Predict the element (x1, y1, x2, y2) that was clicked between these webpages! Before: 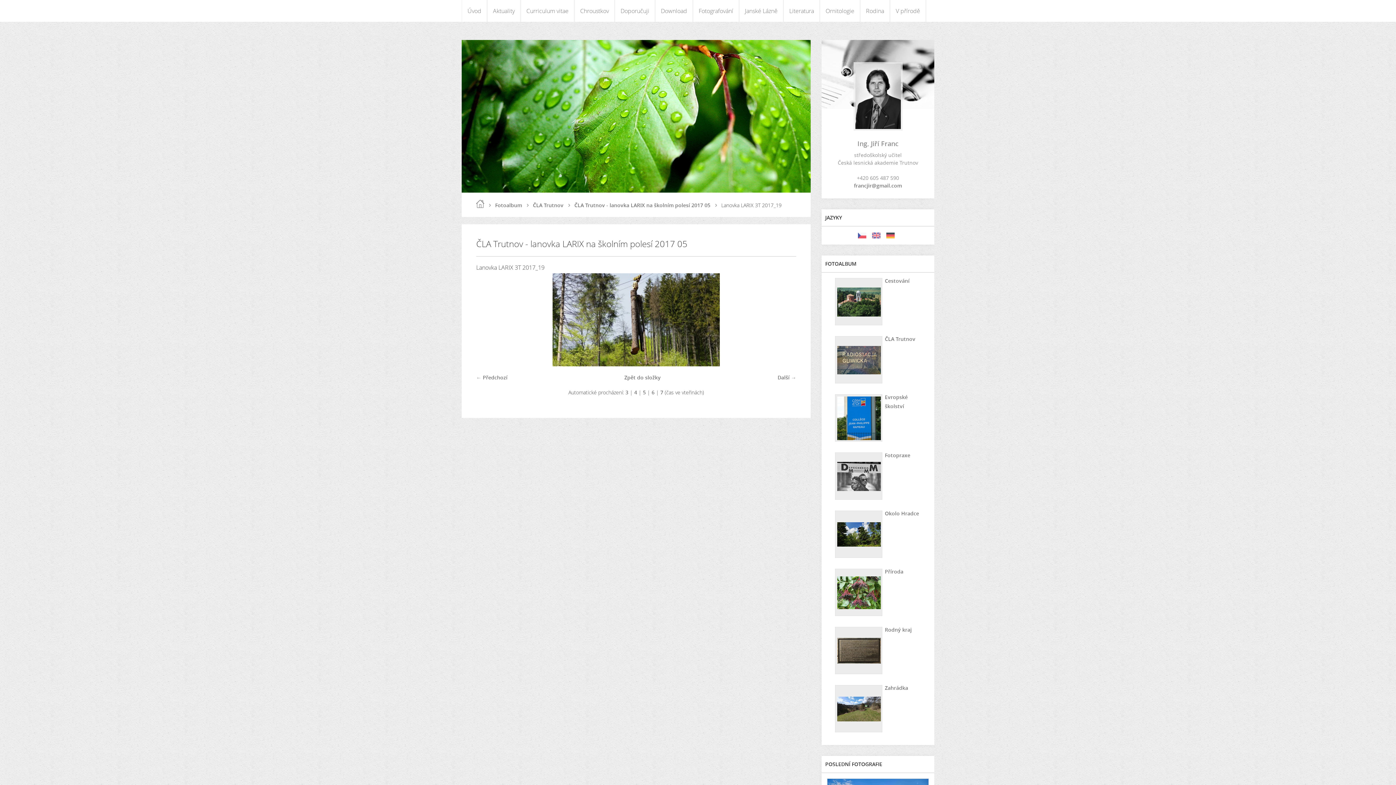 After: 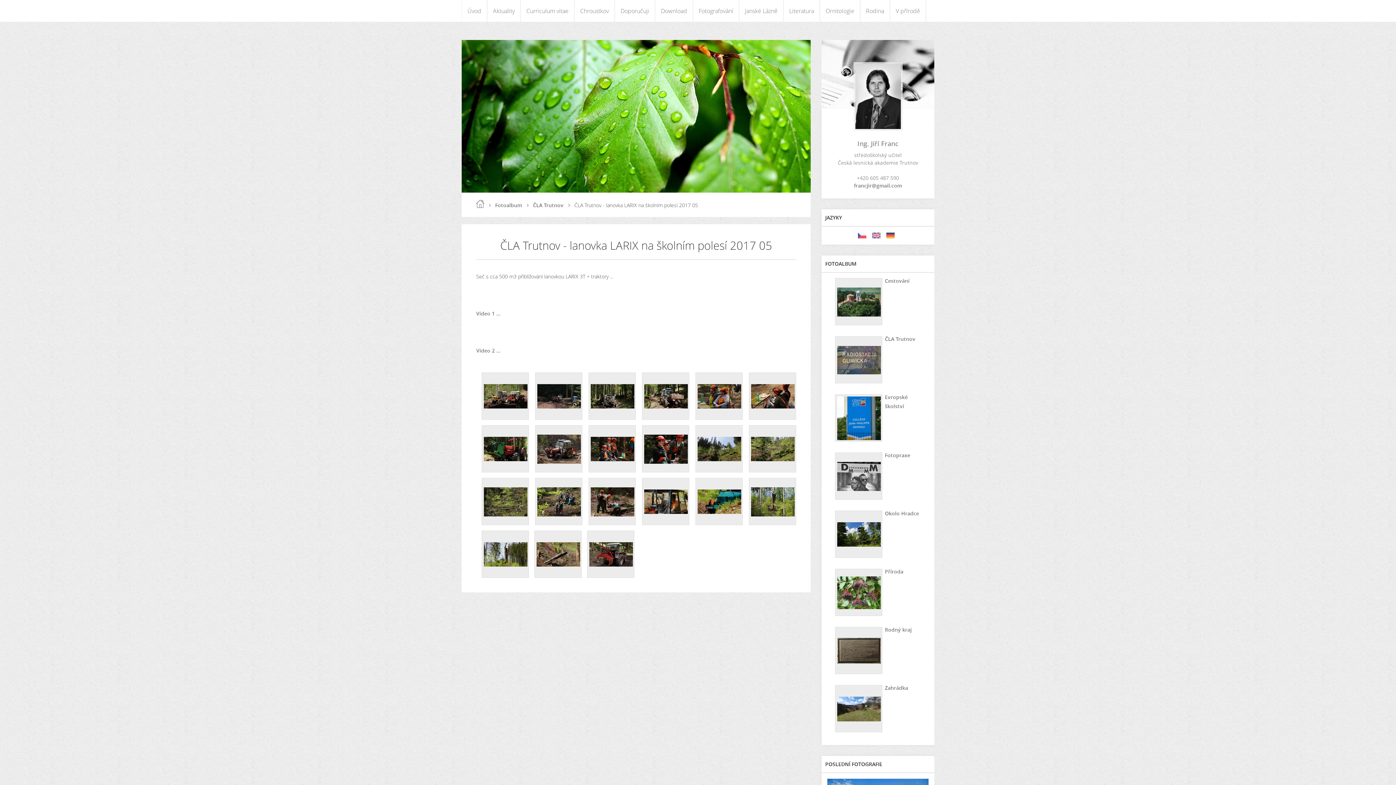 Action: label: Zpět do složky bbox: (624, 374, 660, 381)